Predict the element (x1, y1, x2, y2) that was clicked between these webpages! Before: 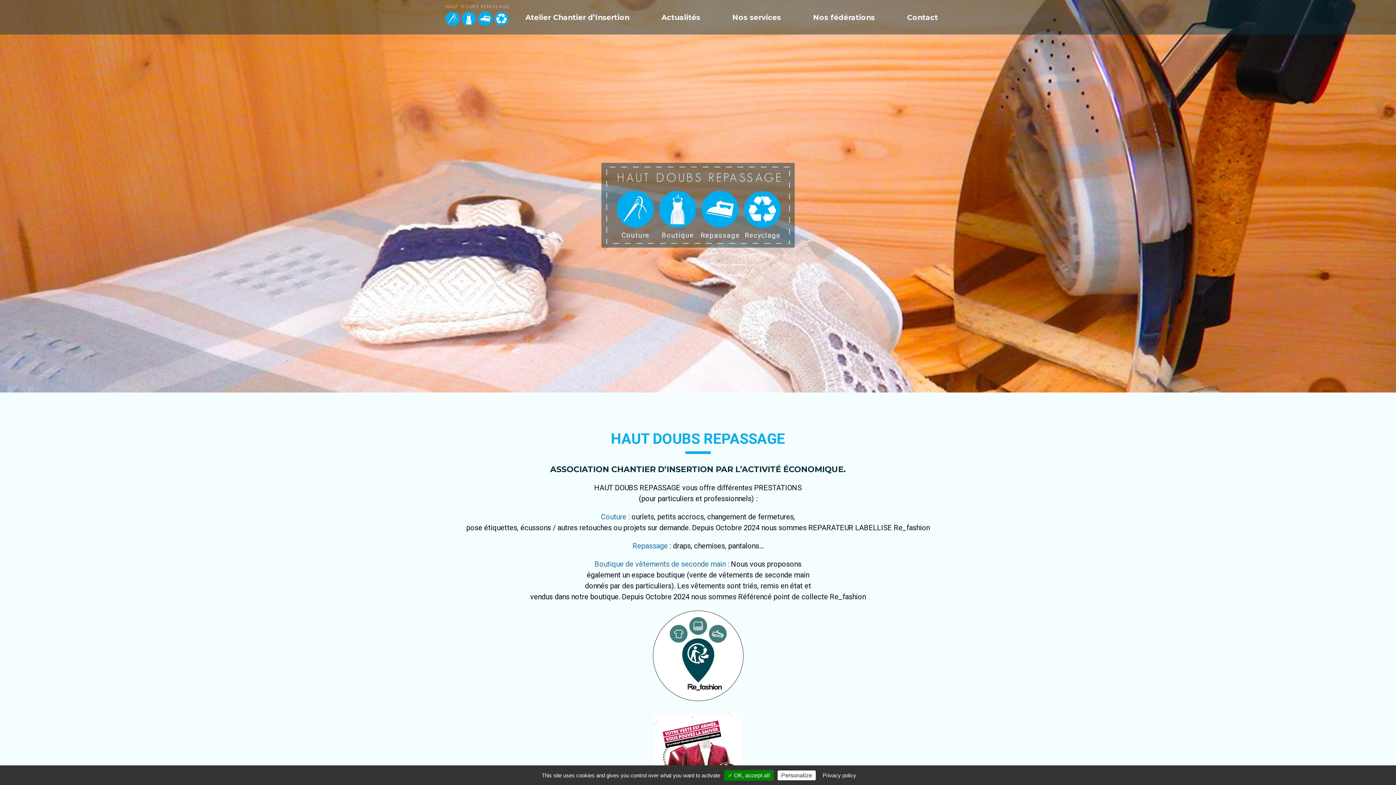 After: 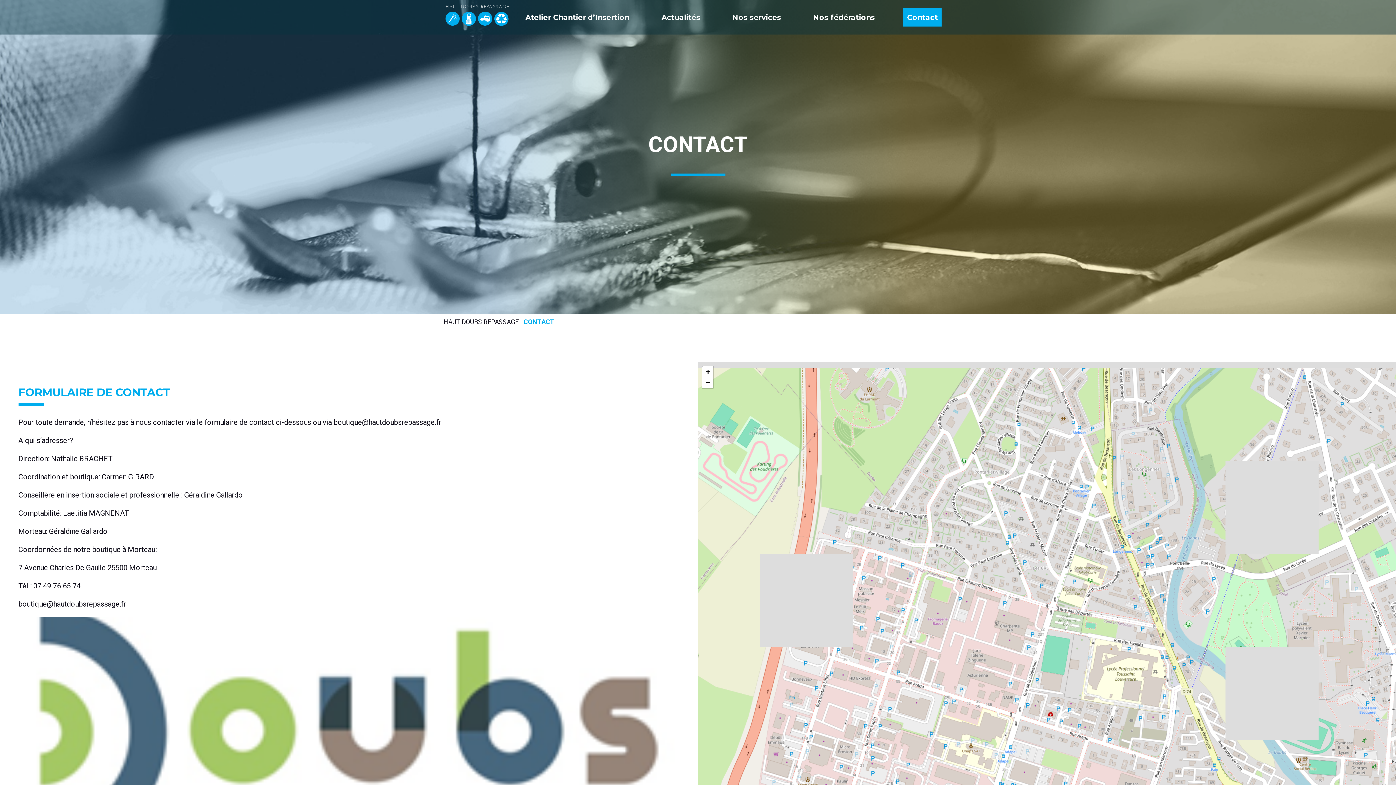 Action: bbox: (903, 8, 941, 26) label: Contact